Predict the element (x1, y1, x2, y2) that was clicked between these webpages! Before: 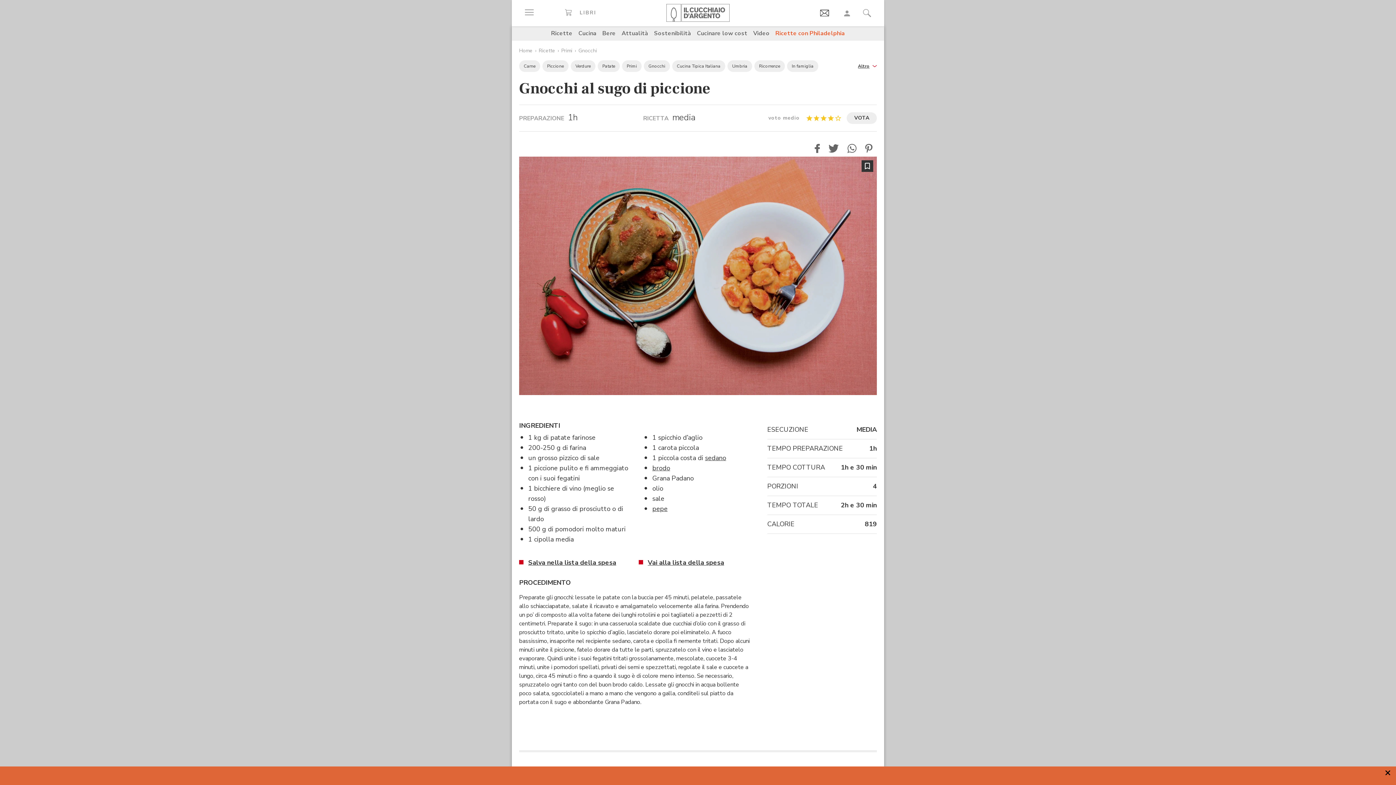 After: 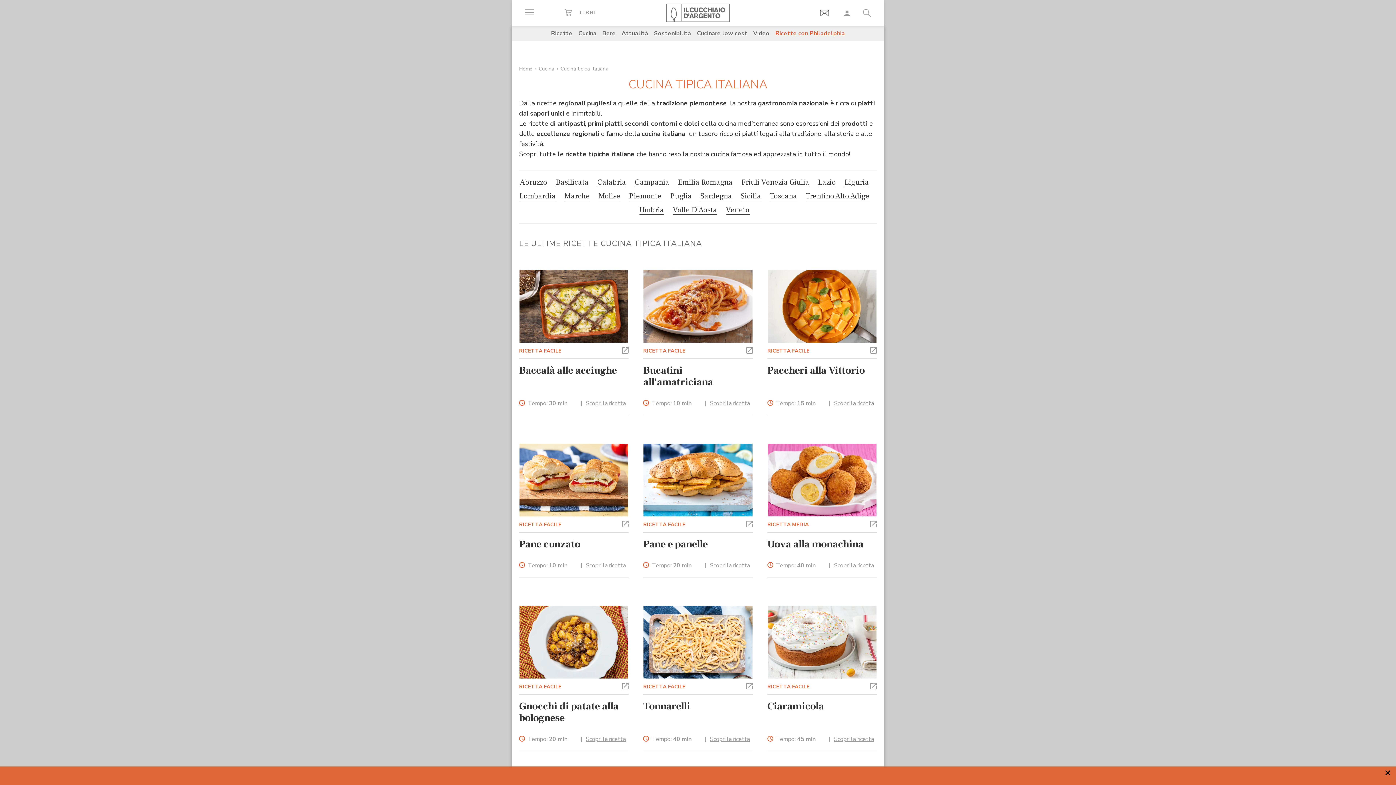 Action: bbox: (672, 60, 725, 72) label: Cucina Tipica Italiana